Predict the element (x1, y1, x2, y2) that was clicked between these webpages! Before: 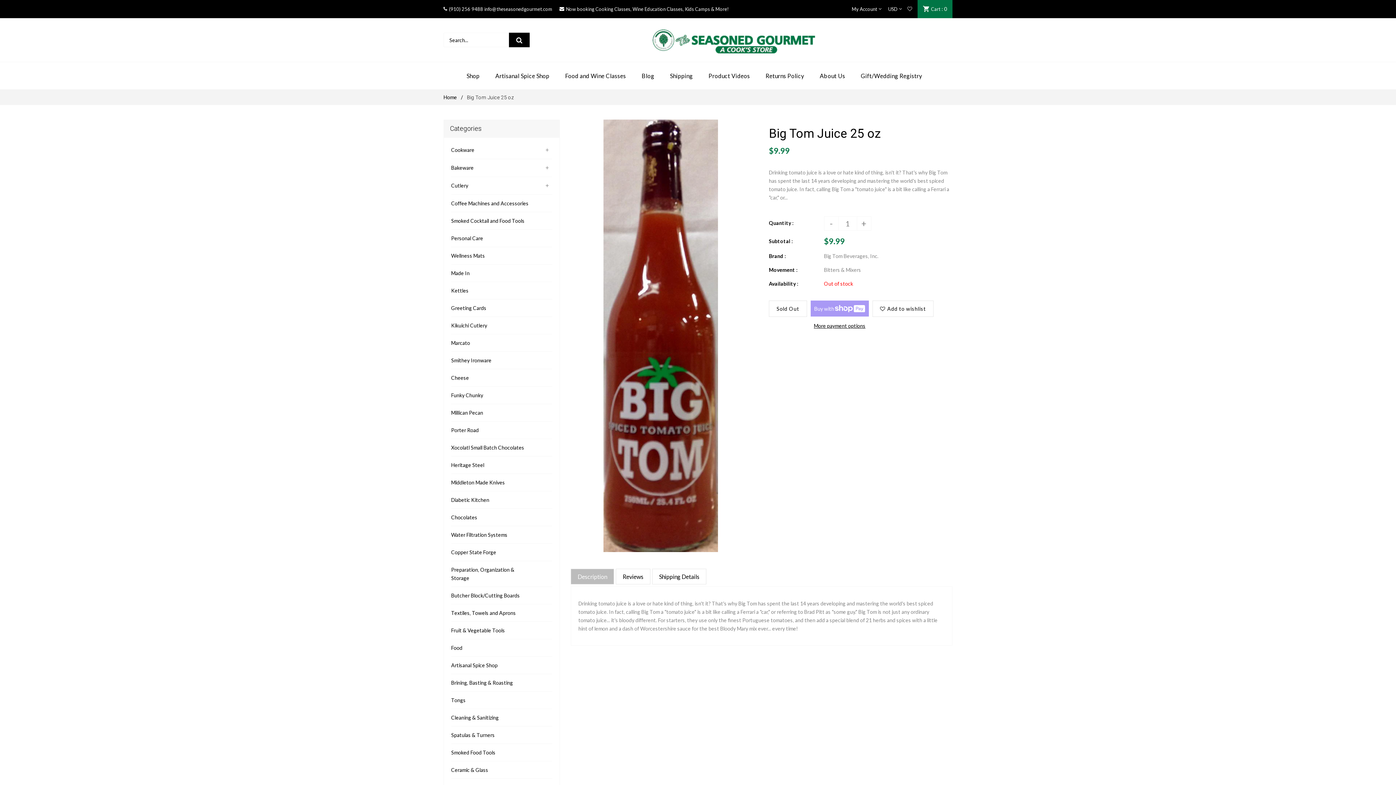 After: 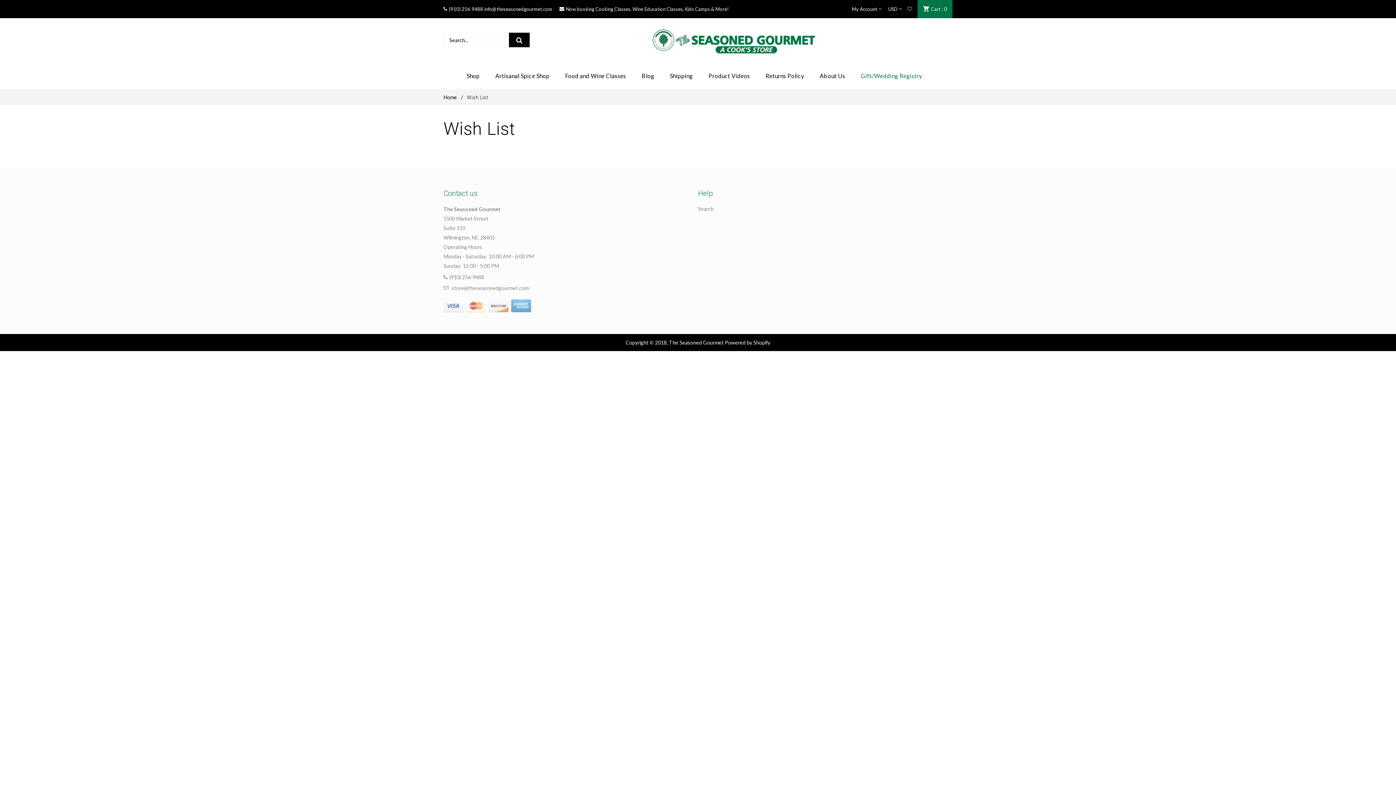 Action: bbox: (853, 62, 929, 89) label: Gift/Wedding Registry